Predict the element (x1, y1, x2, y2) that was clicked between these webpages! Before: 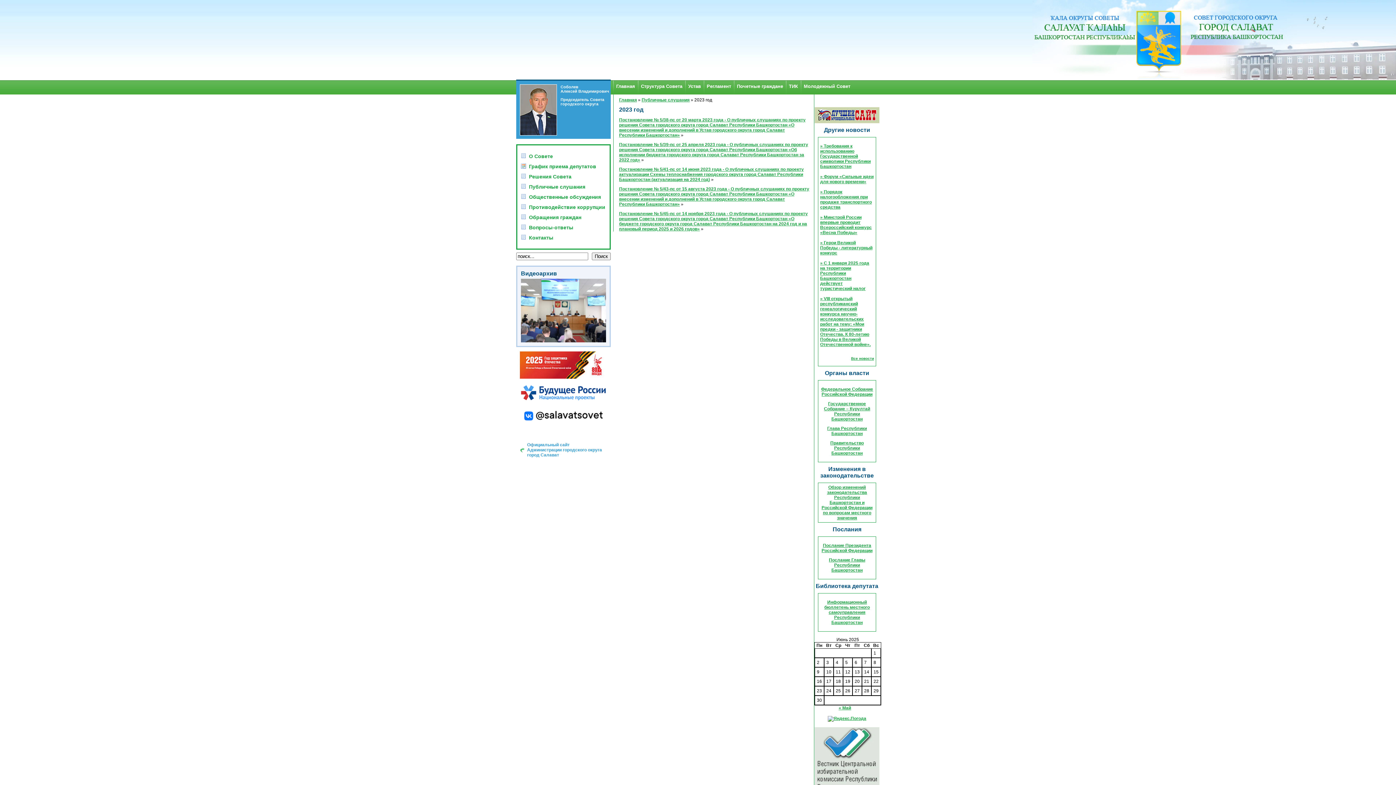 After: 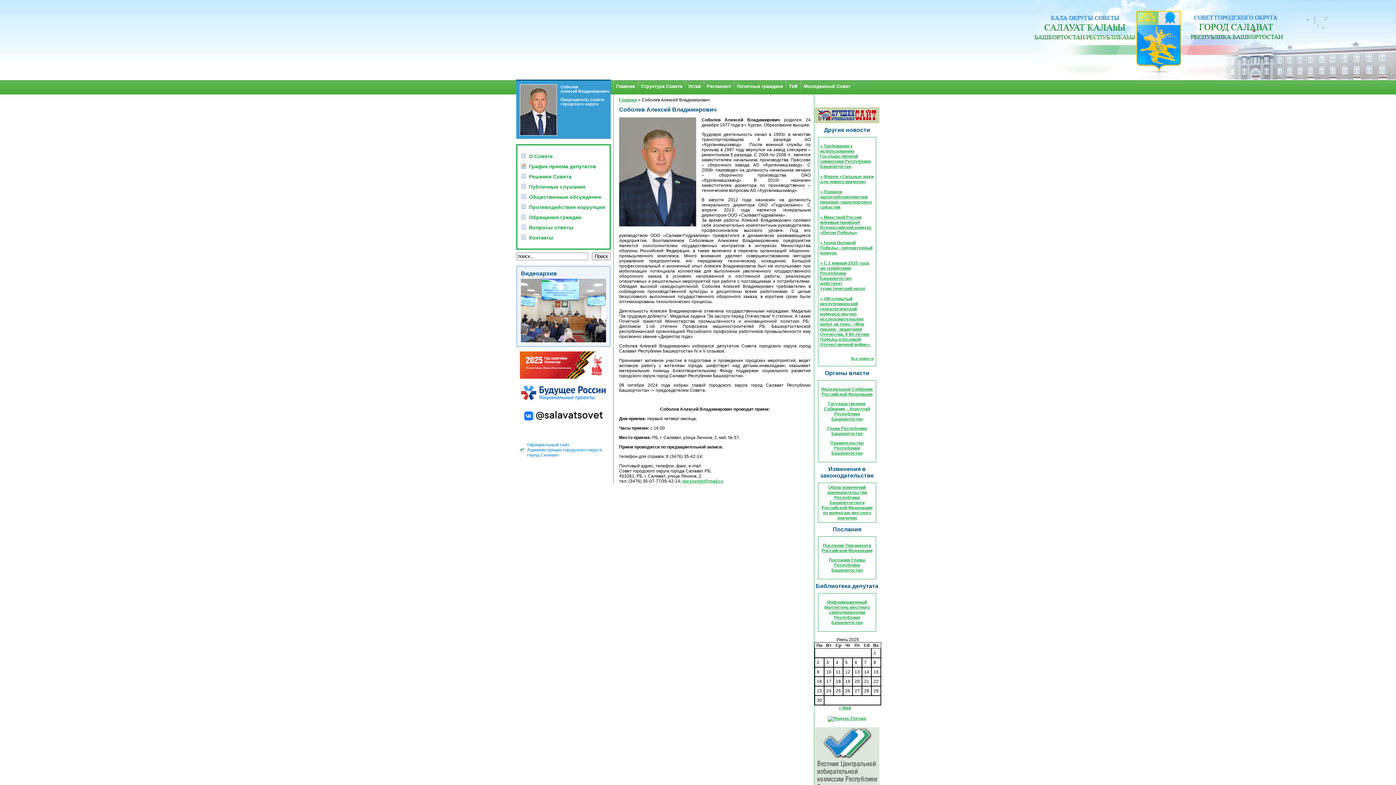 Action: label: Председатель Совета городского округа bbox: (560, 97, 604, 106)